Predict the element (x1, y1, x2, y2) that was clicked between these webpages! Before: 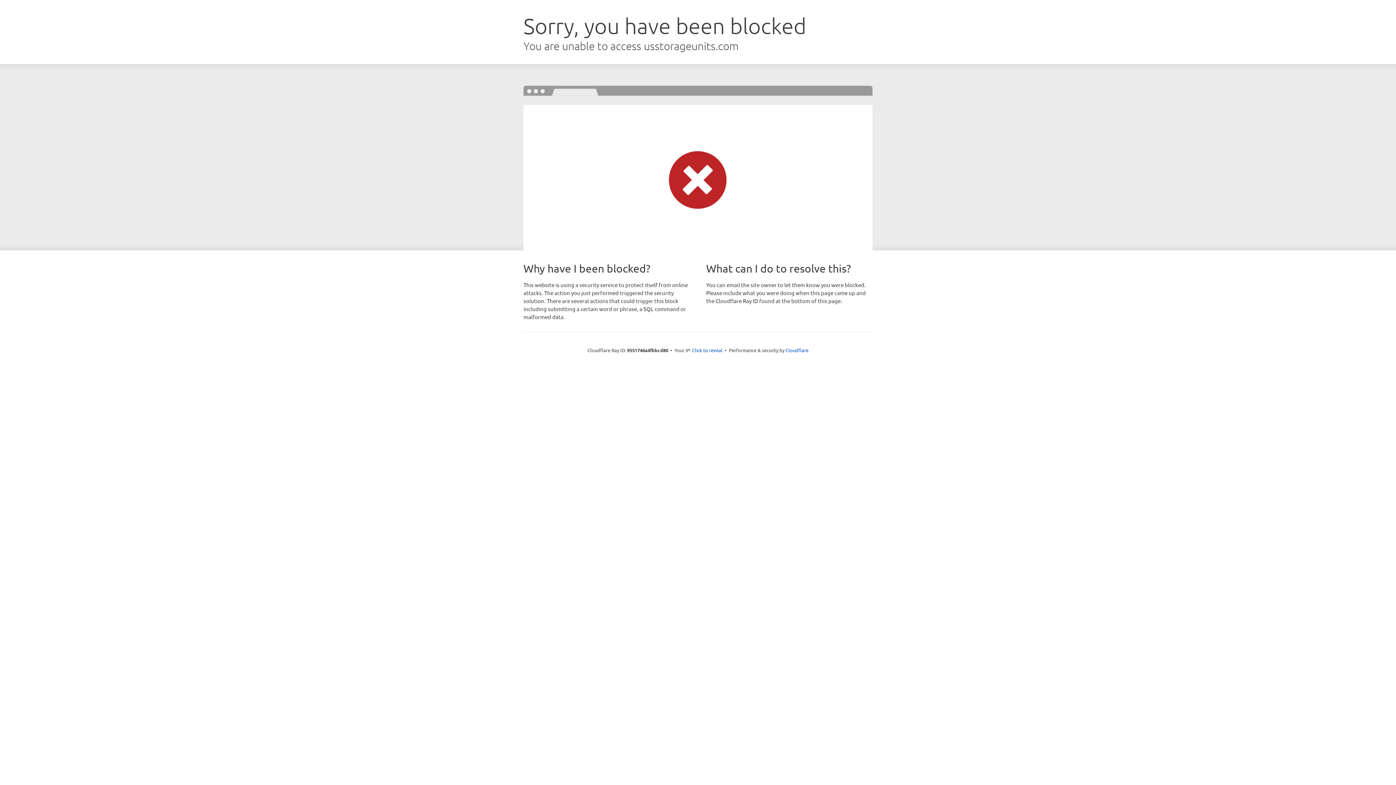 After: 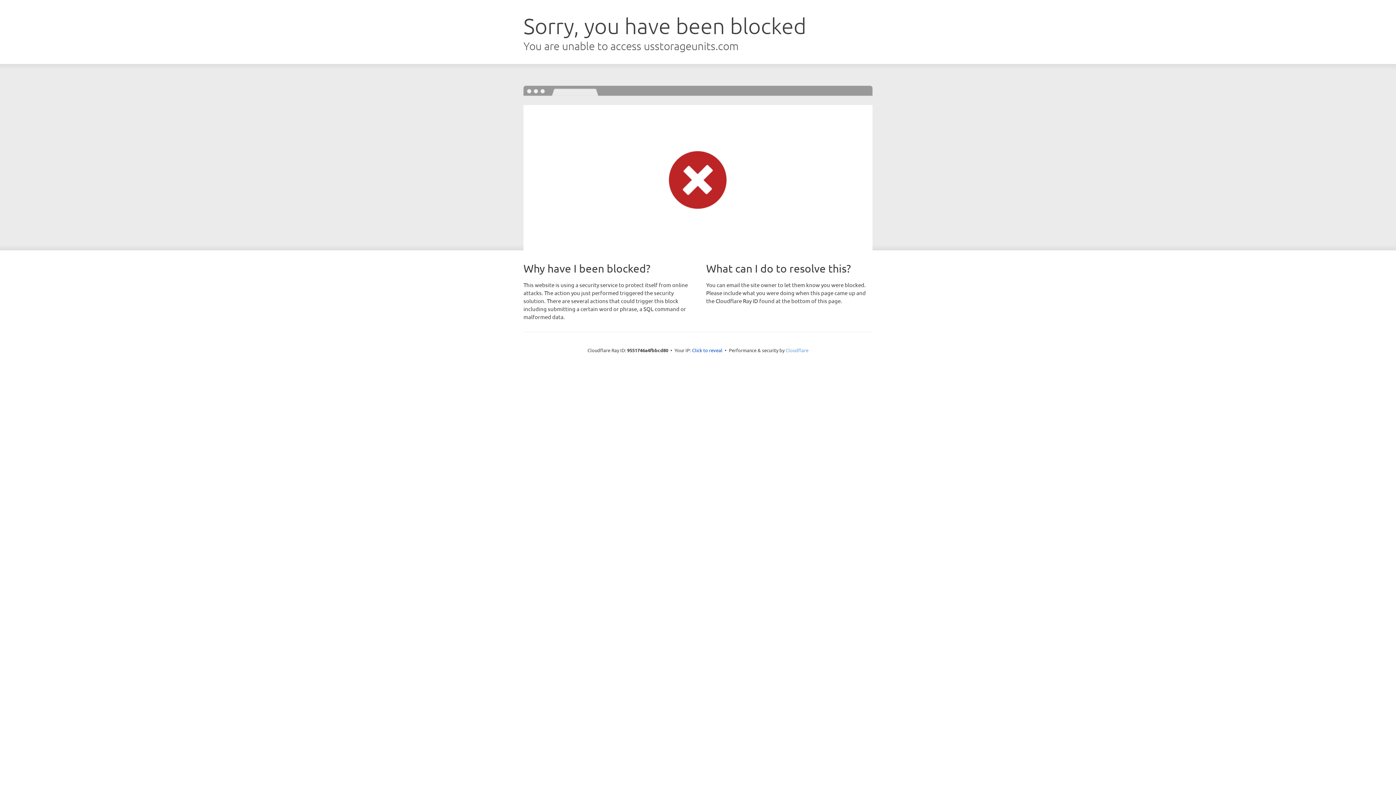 Action: bbox: (785, 347, 808, 353) label: Cloudflare